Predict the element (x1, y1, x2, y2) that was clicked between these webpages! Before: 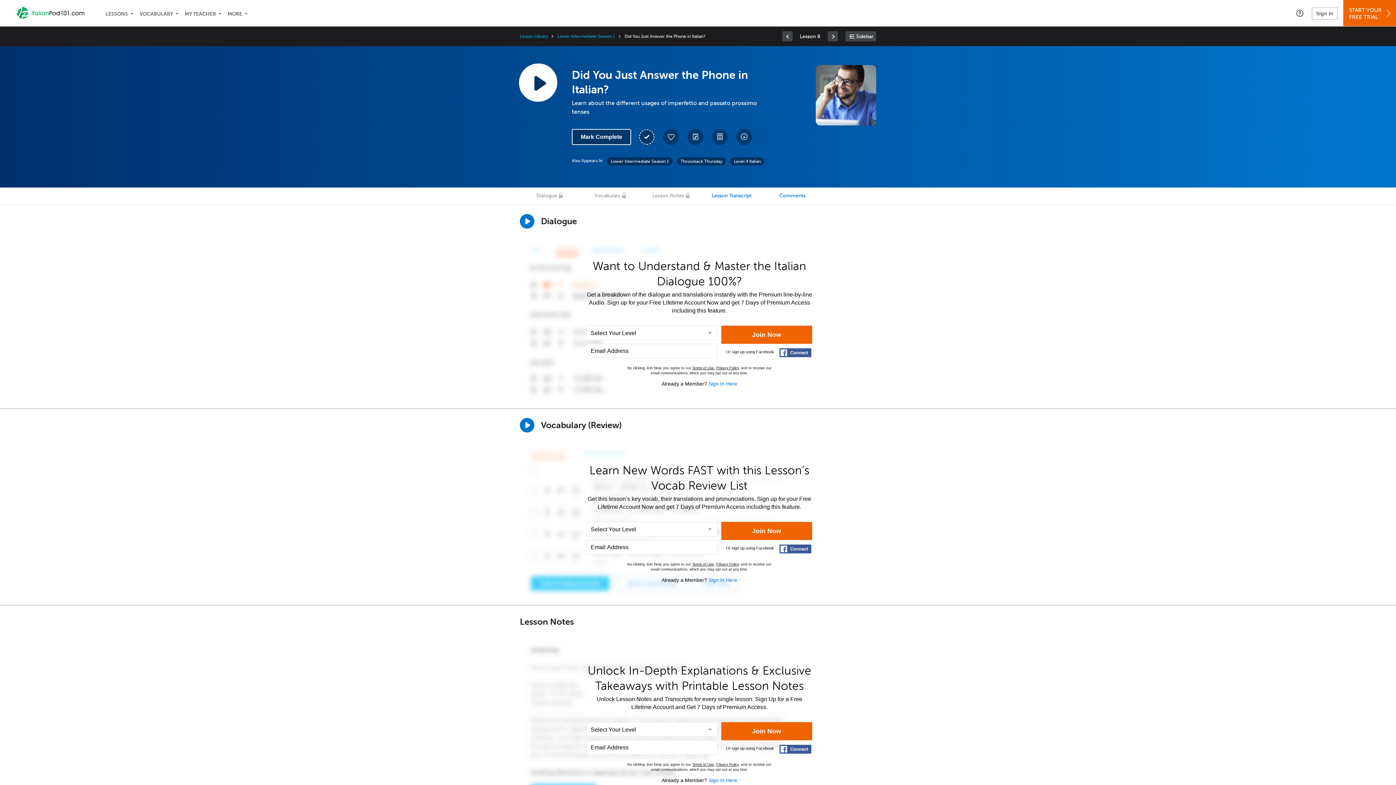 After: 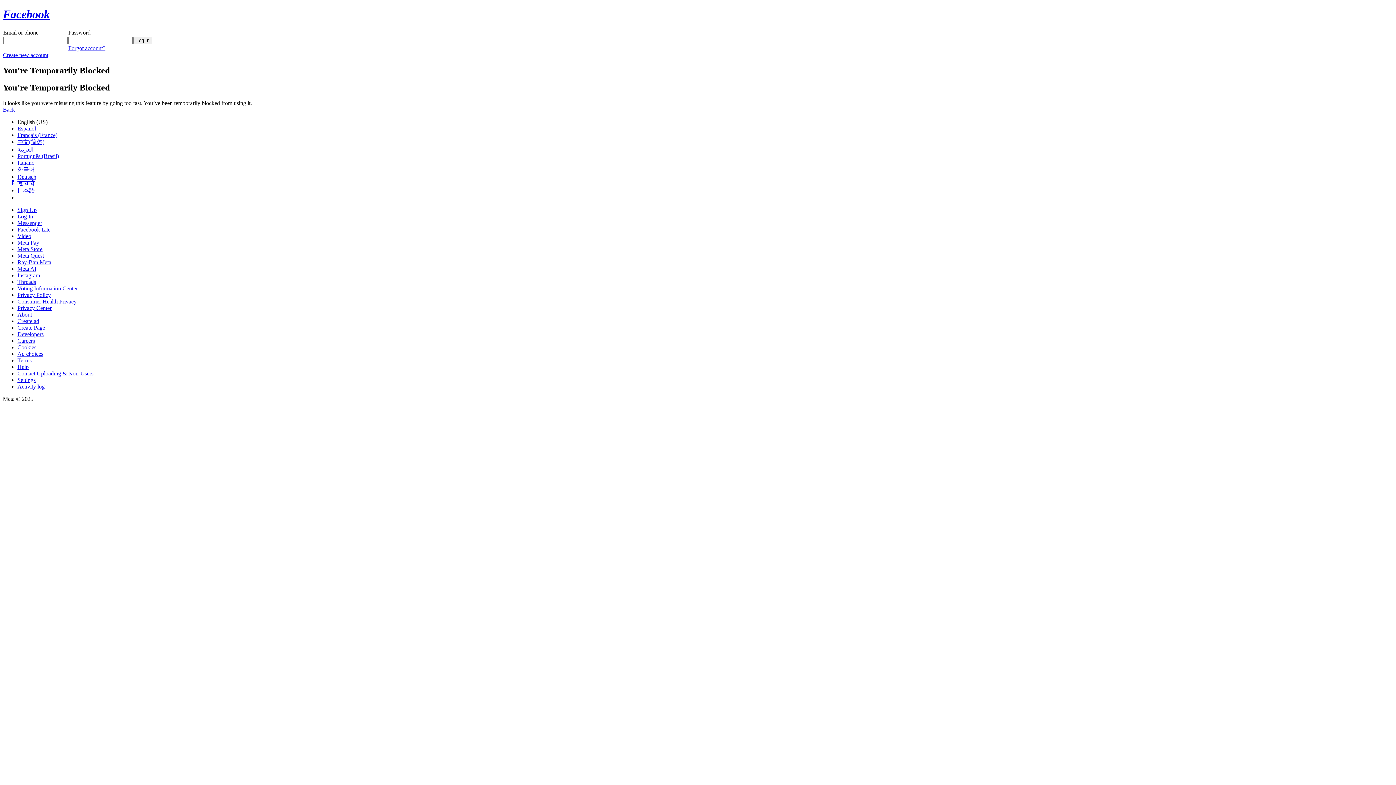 Action: bbox: (778, 744, 812, 754) label: Connect with Facebook